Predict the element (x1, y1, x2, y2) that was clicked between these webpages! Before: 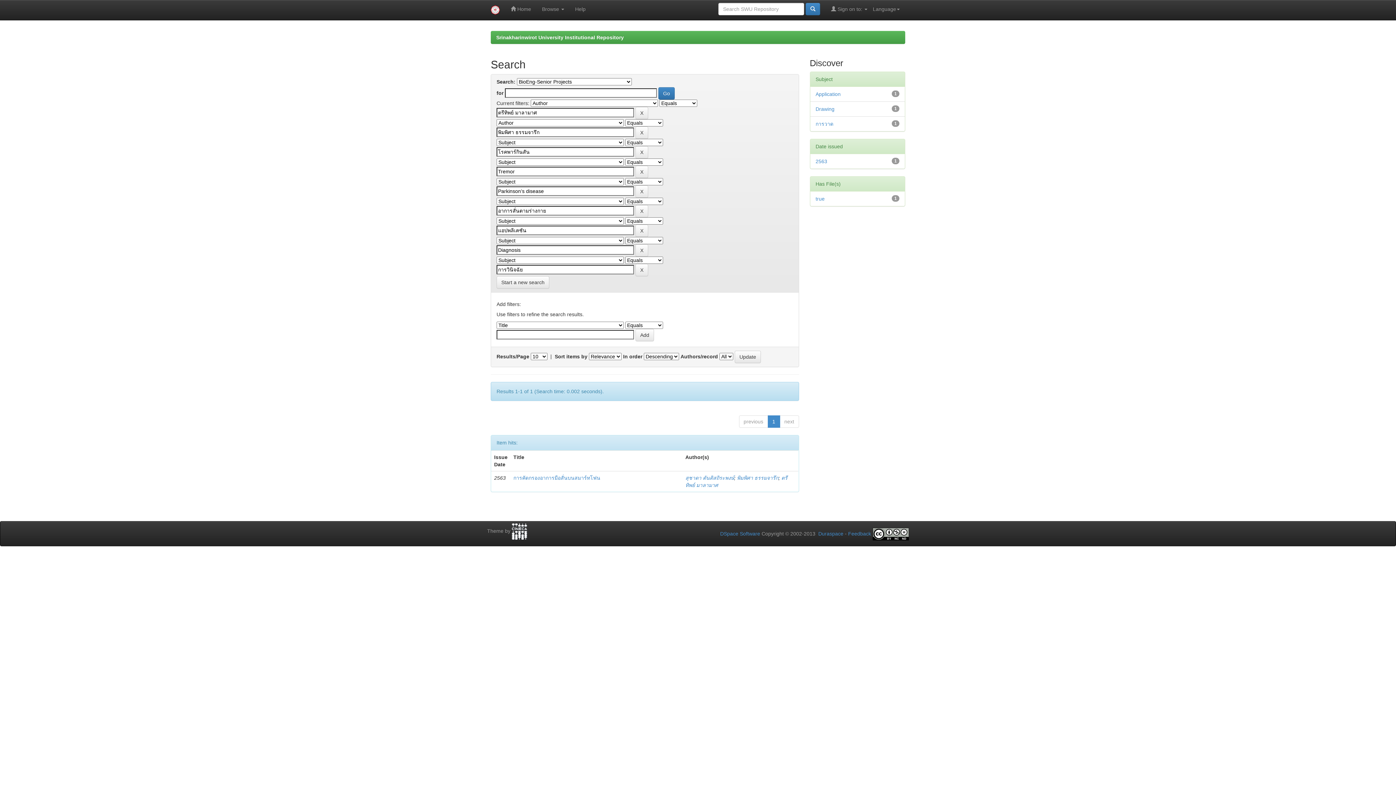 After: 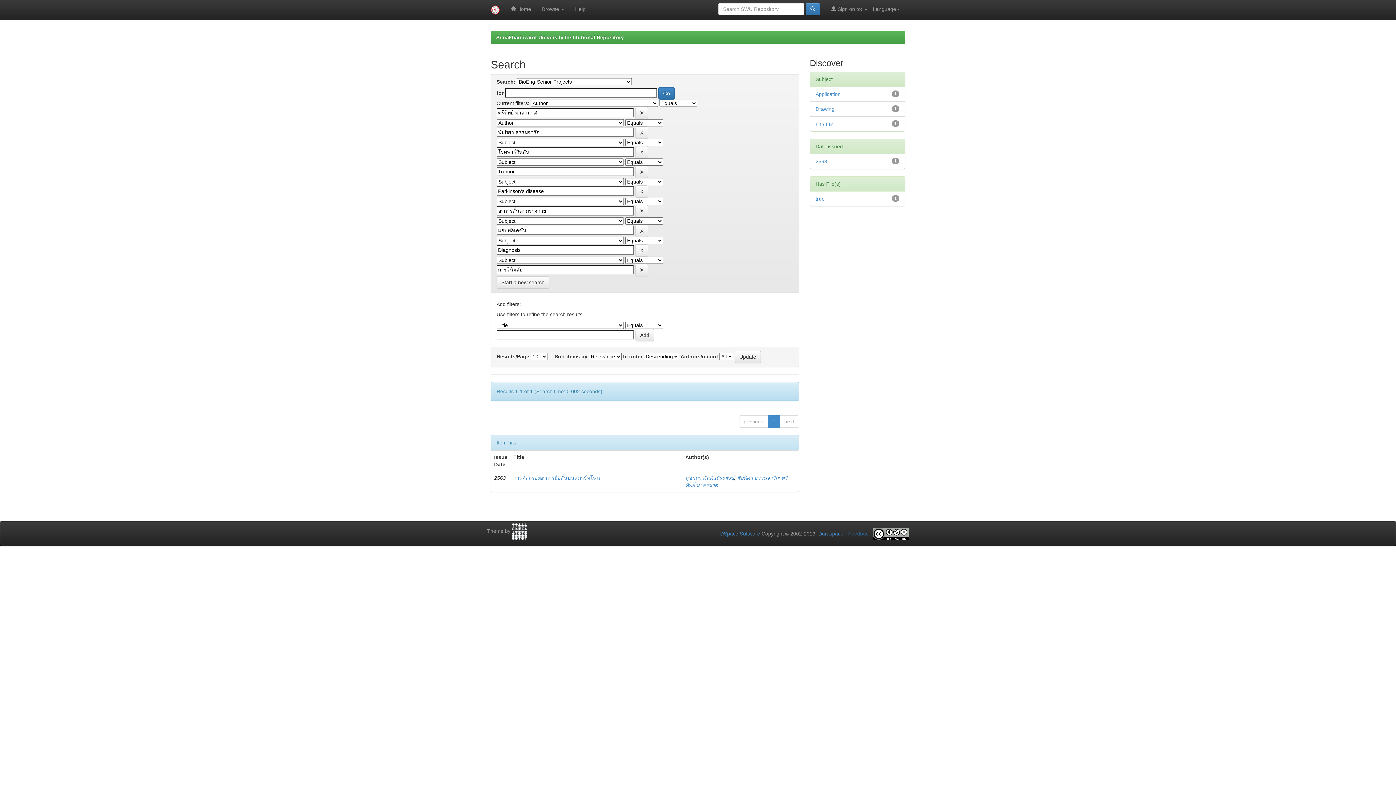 Action: label: Feedback bbox: (848, 531, 871, 536)